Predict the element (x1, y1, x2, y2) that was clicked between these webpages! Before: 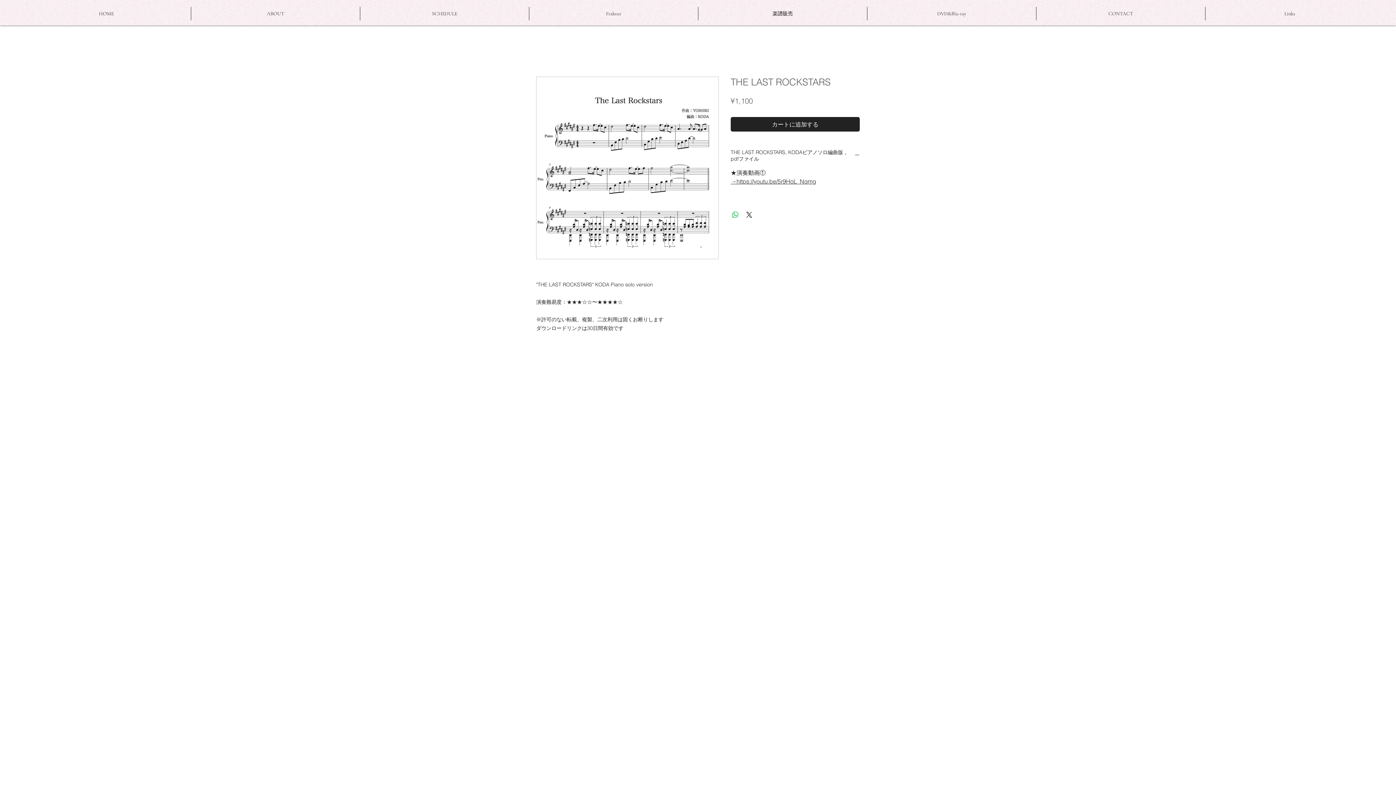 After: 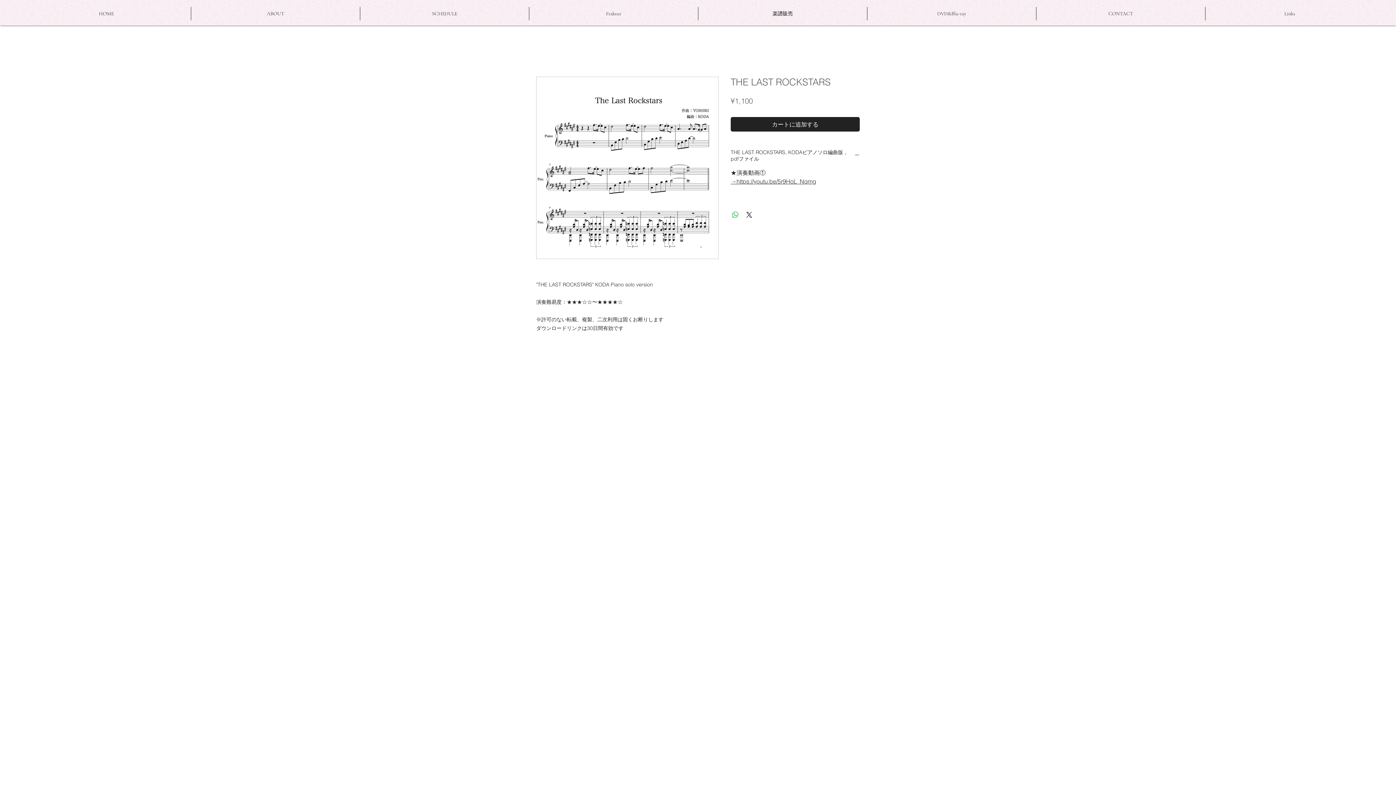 Action: label: Links bbox: (1205, 6, 1374, 20)